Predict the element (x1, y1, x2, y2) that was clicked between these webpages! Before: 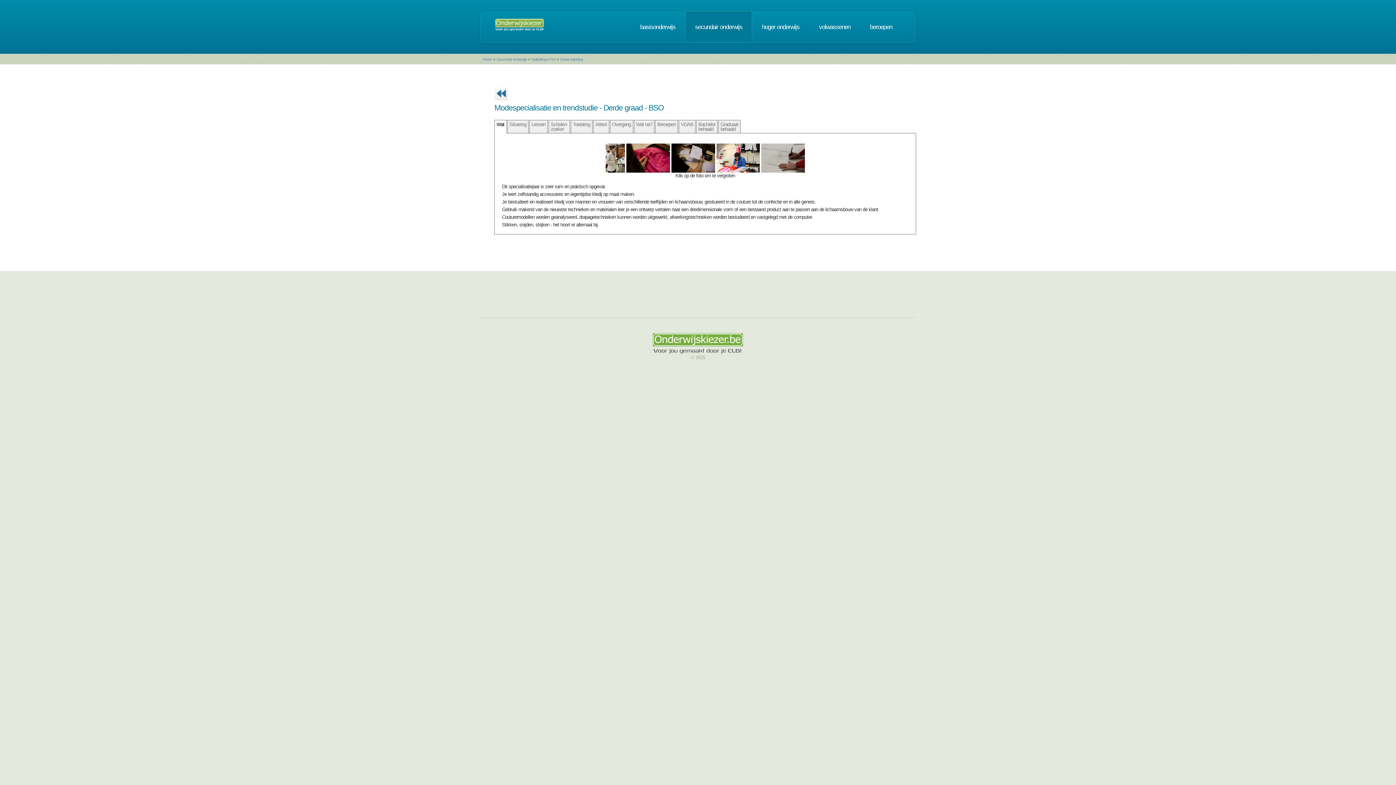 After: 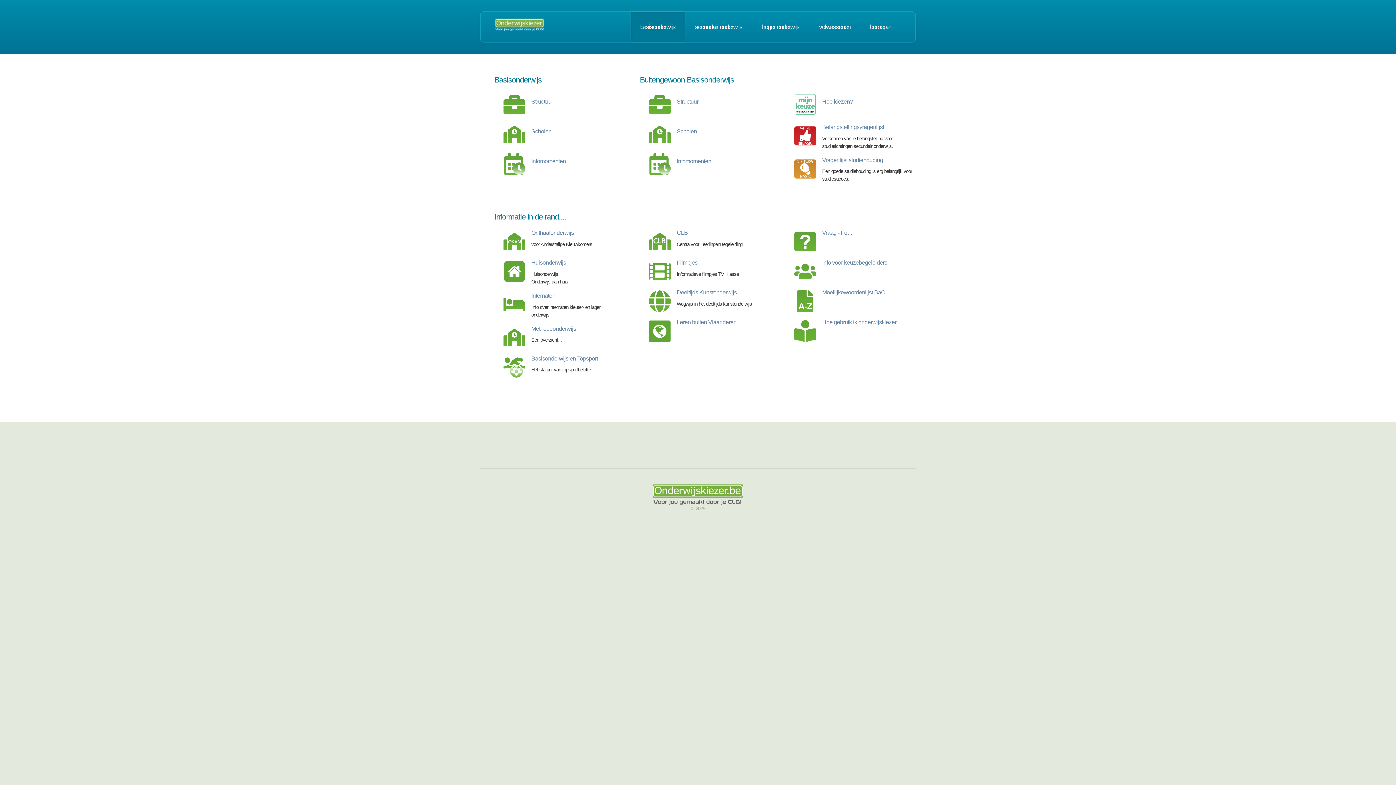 Action: bbox: (631, 11, 684, 42) label: basisonderwijs